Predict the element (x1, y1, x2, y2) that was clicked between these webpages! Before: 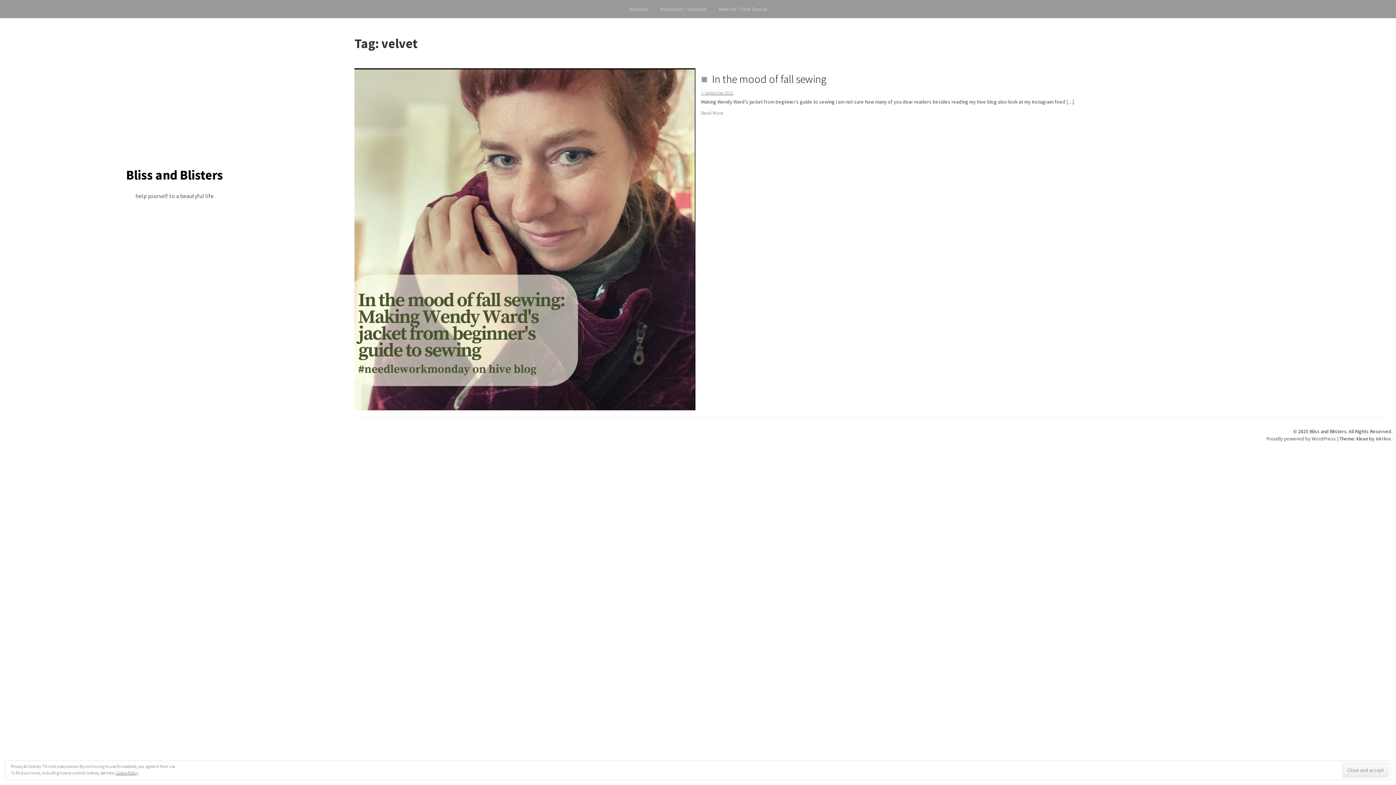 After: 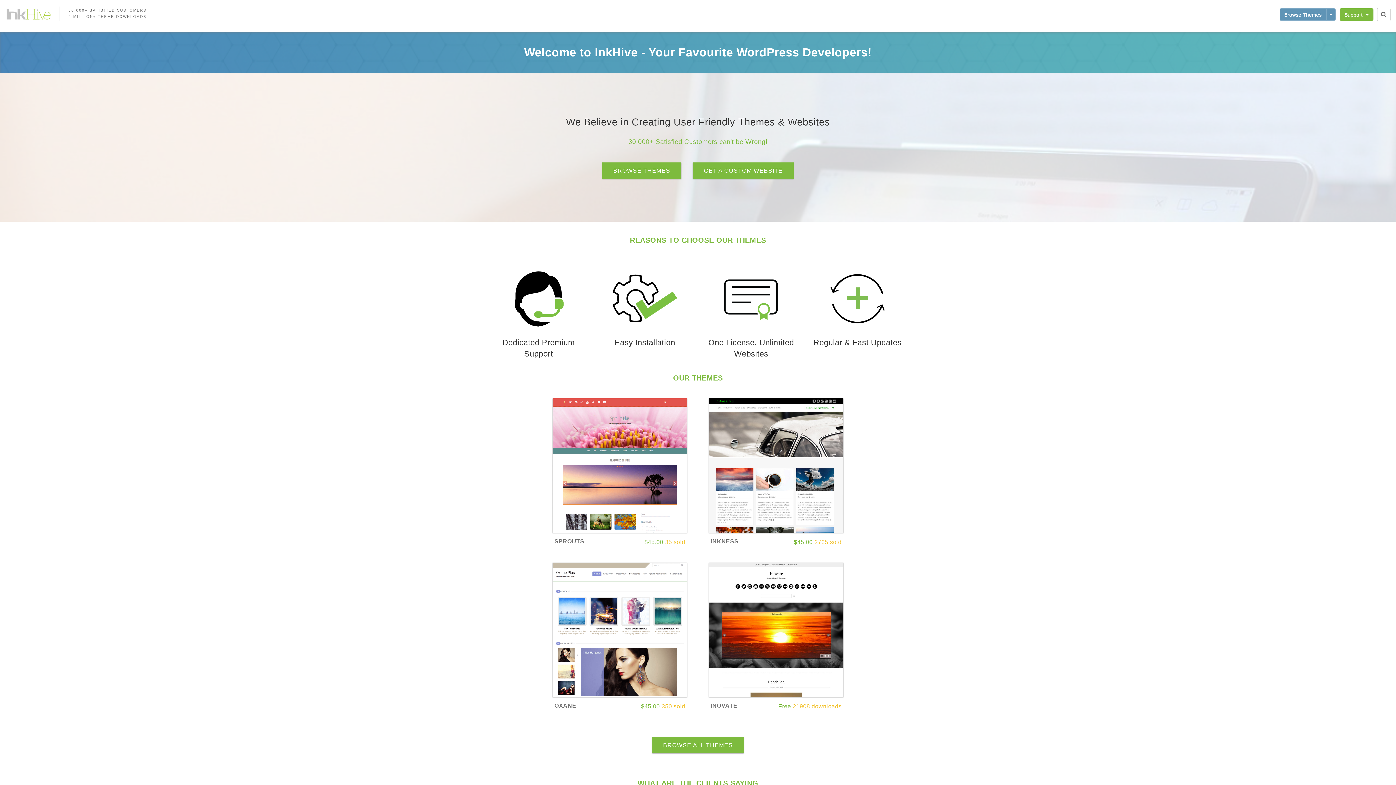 Action: label: InkHive bbox: (1376, 435, 1391, 442)